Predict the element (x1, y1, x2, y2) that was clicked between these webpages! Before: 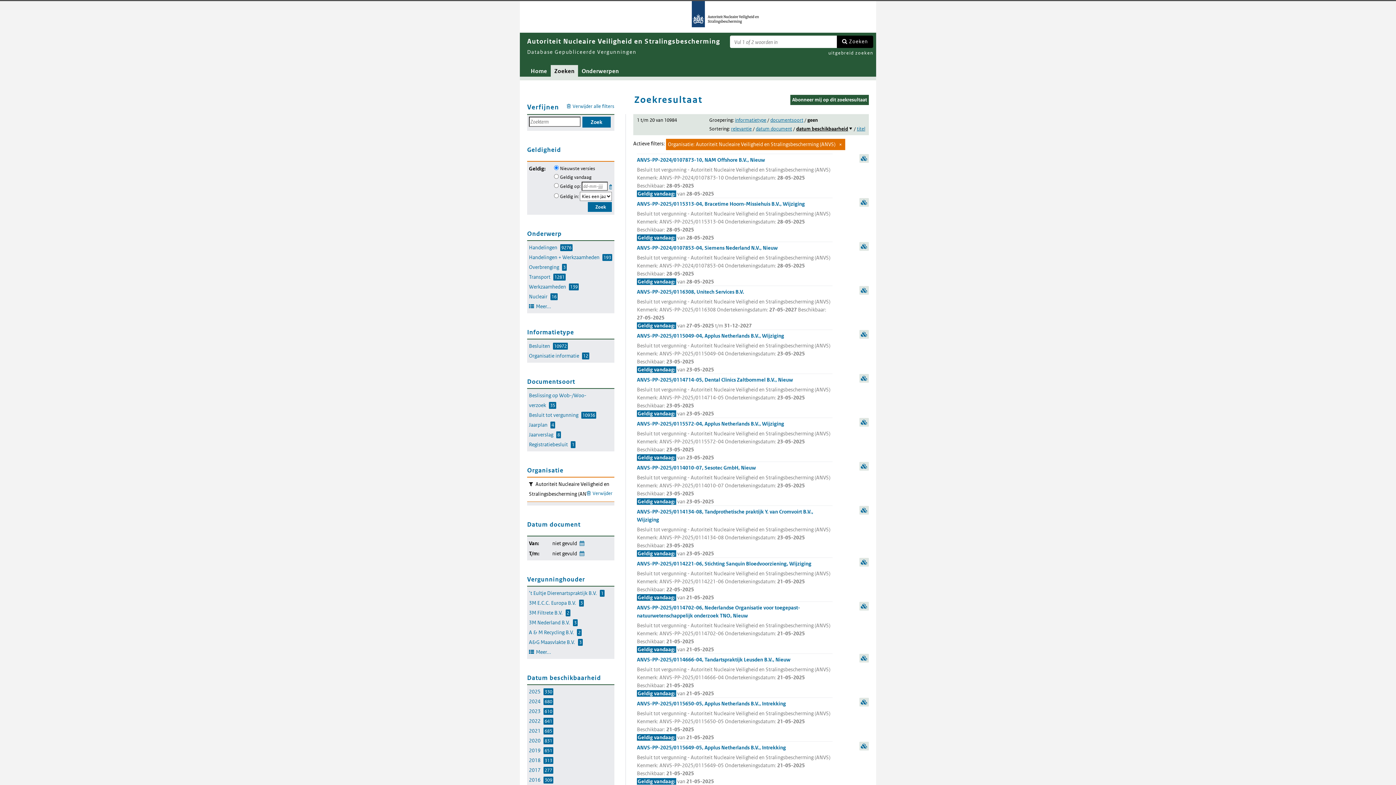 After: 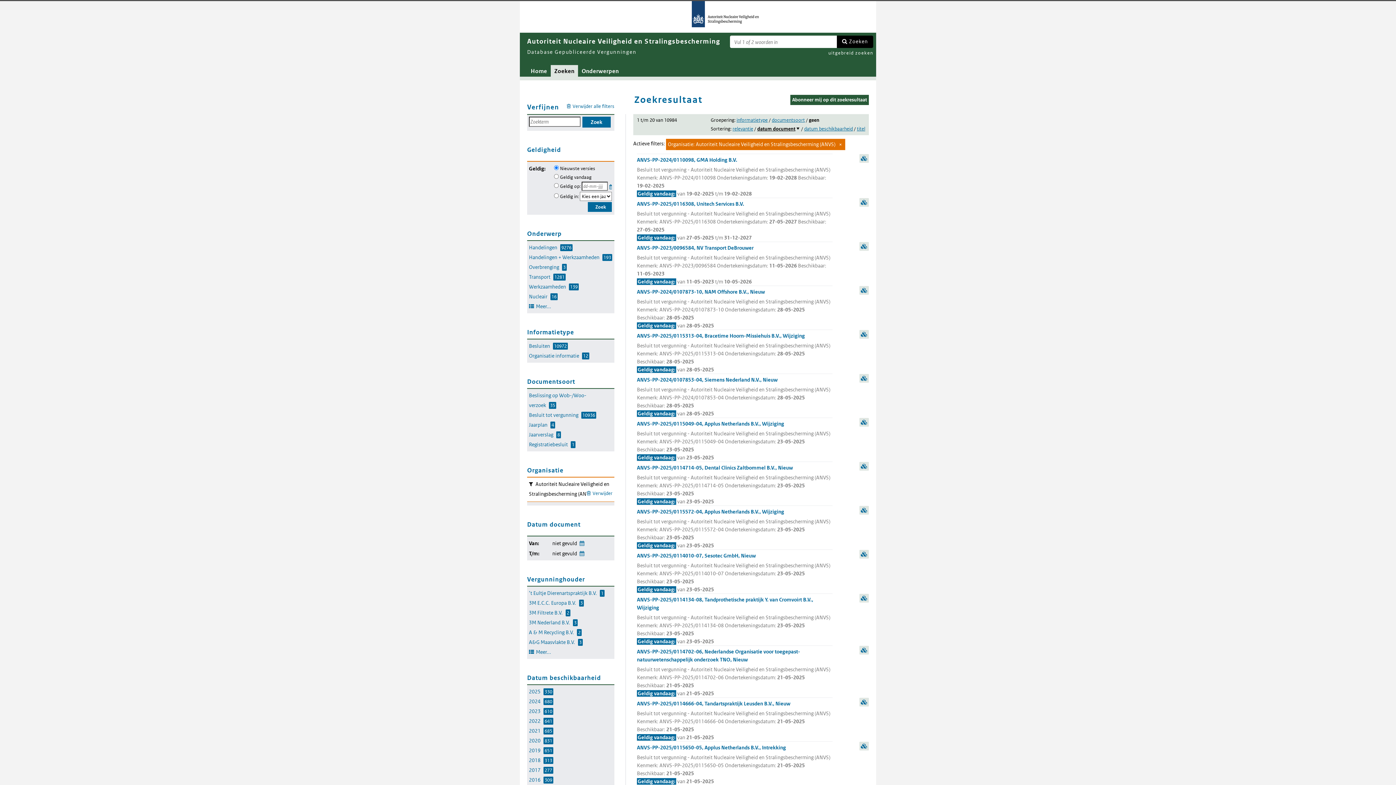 Action: bbox: (756, 125, 792, 132) label: datum document